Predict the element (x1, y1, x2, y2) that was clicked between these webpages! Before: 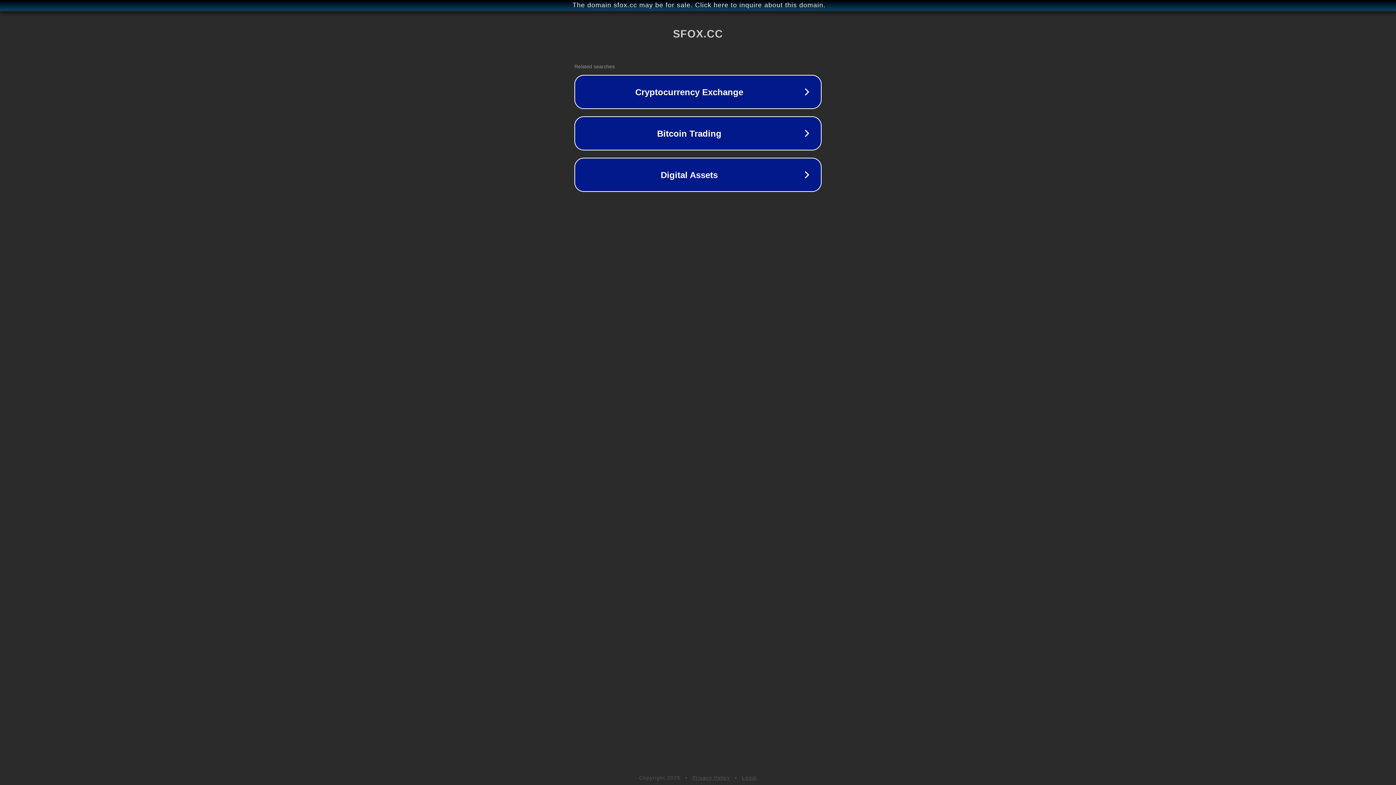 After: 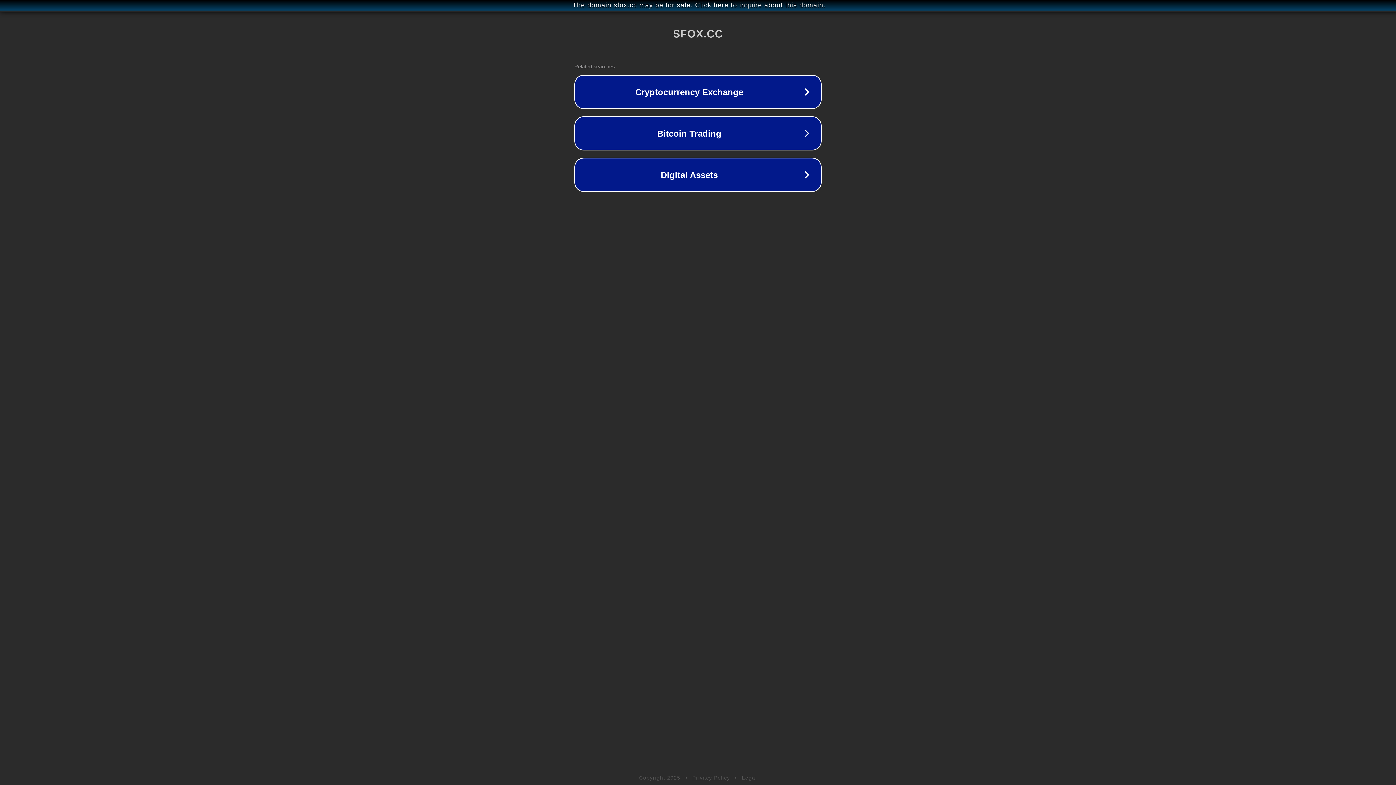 Action: label: Privacy Policy bbox: (692, 775, 730, 781)